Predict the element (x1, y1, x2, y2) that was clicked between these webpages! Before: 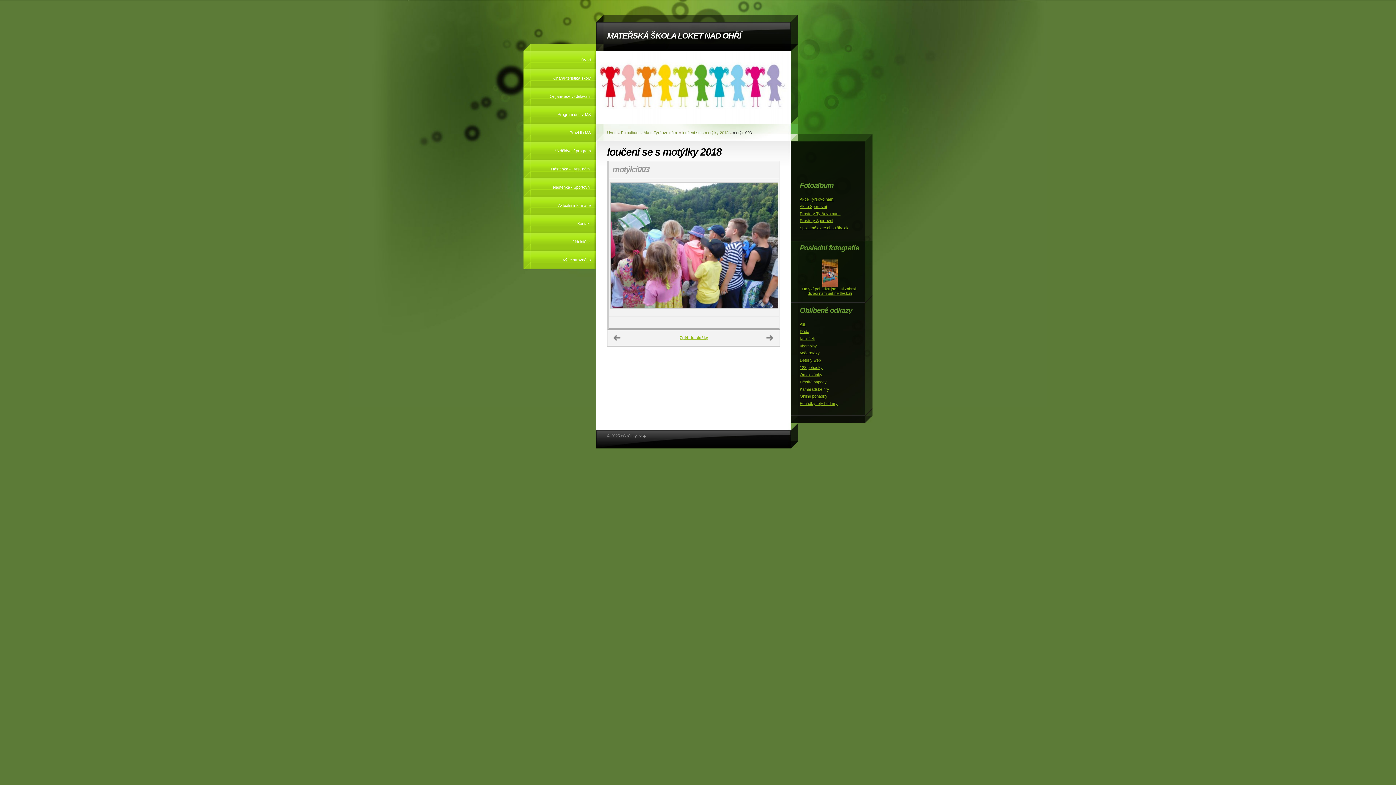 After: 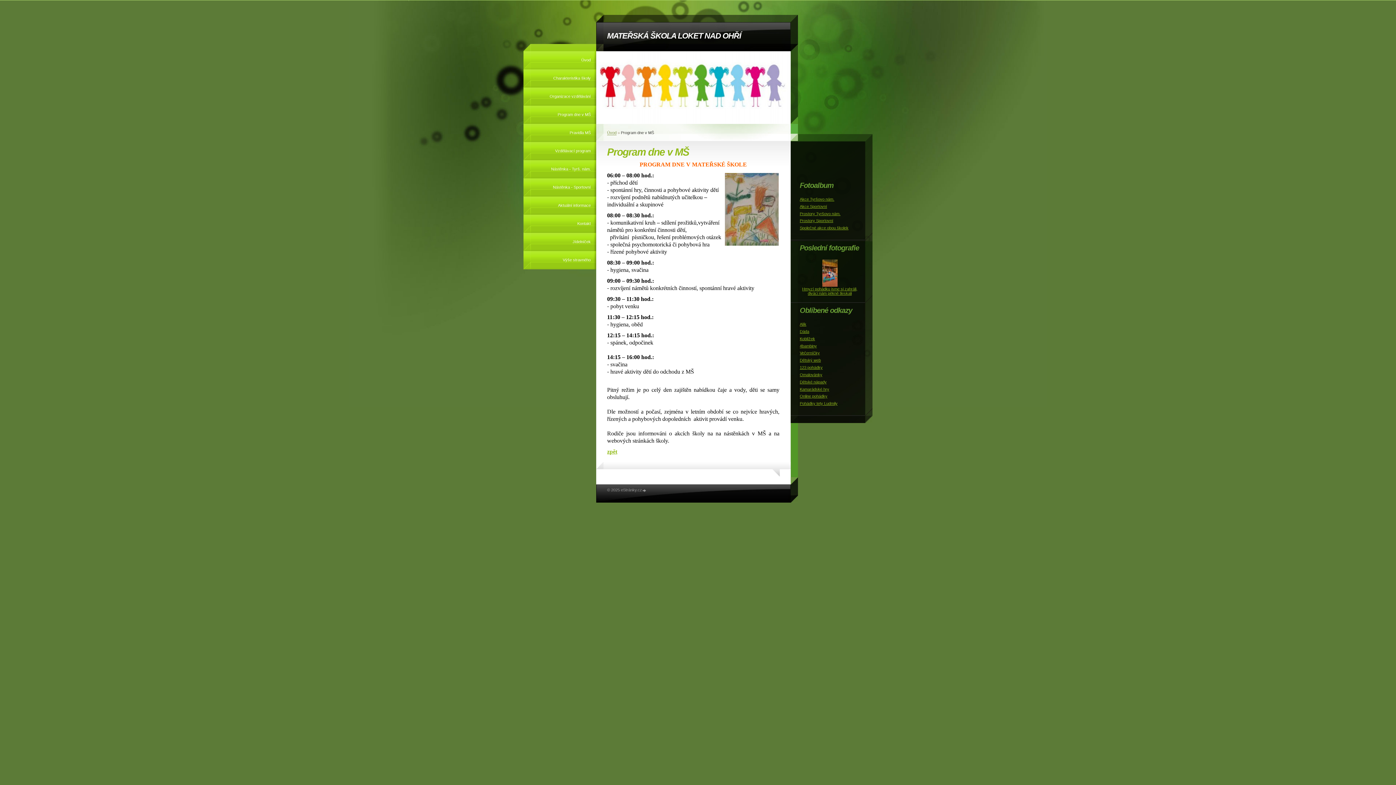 Action: bbox: (523, 105, 596, 124) label: Program dne v MŠ